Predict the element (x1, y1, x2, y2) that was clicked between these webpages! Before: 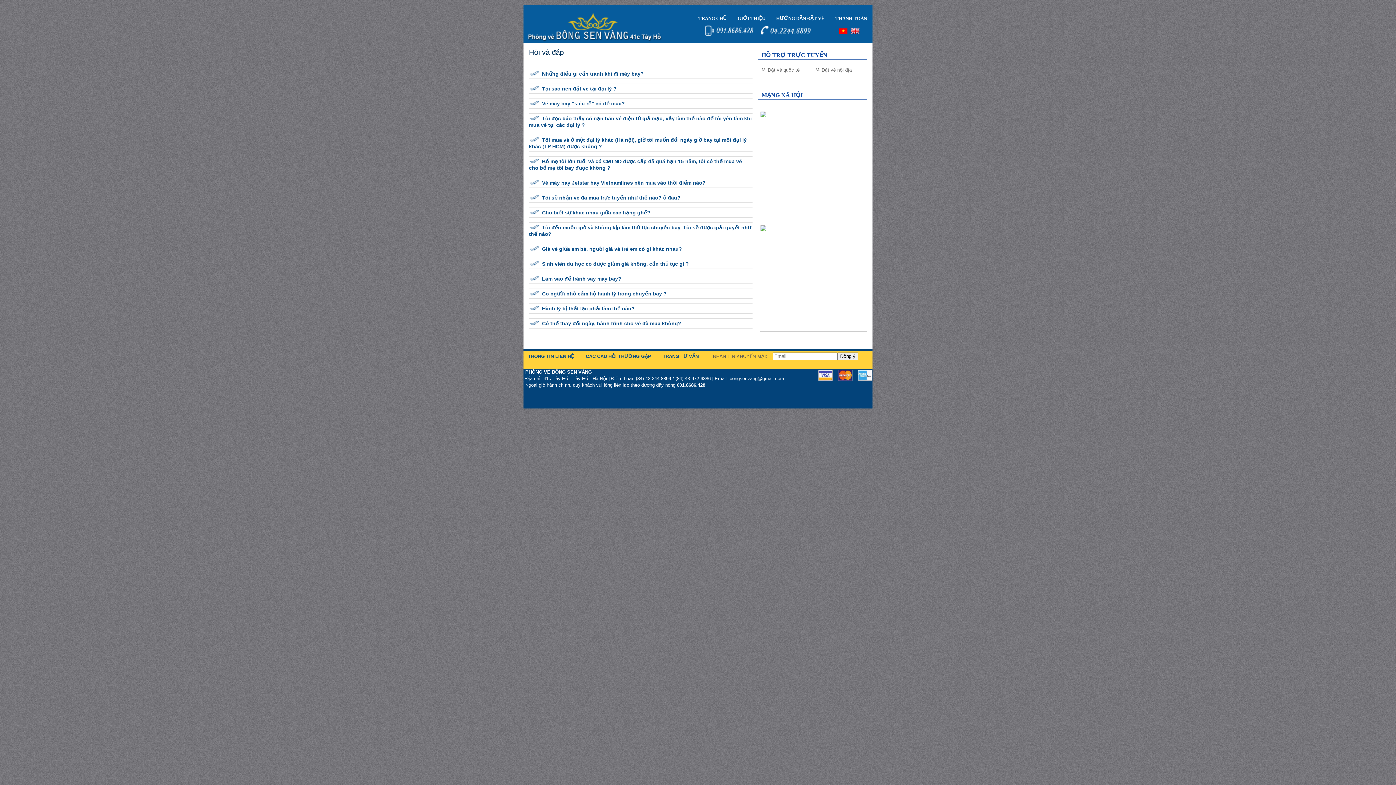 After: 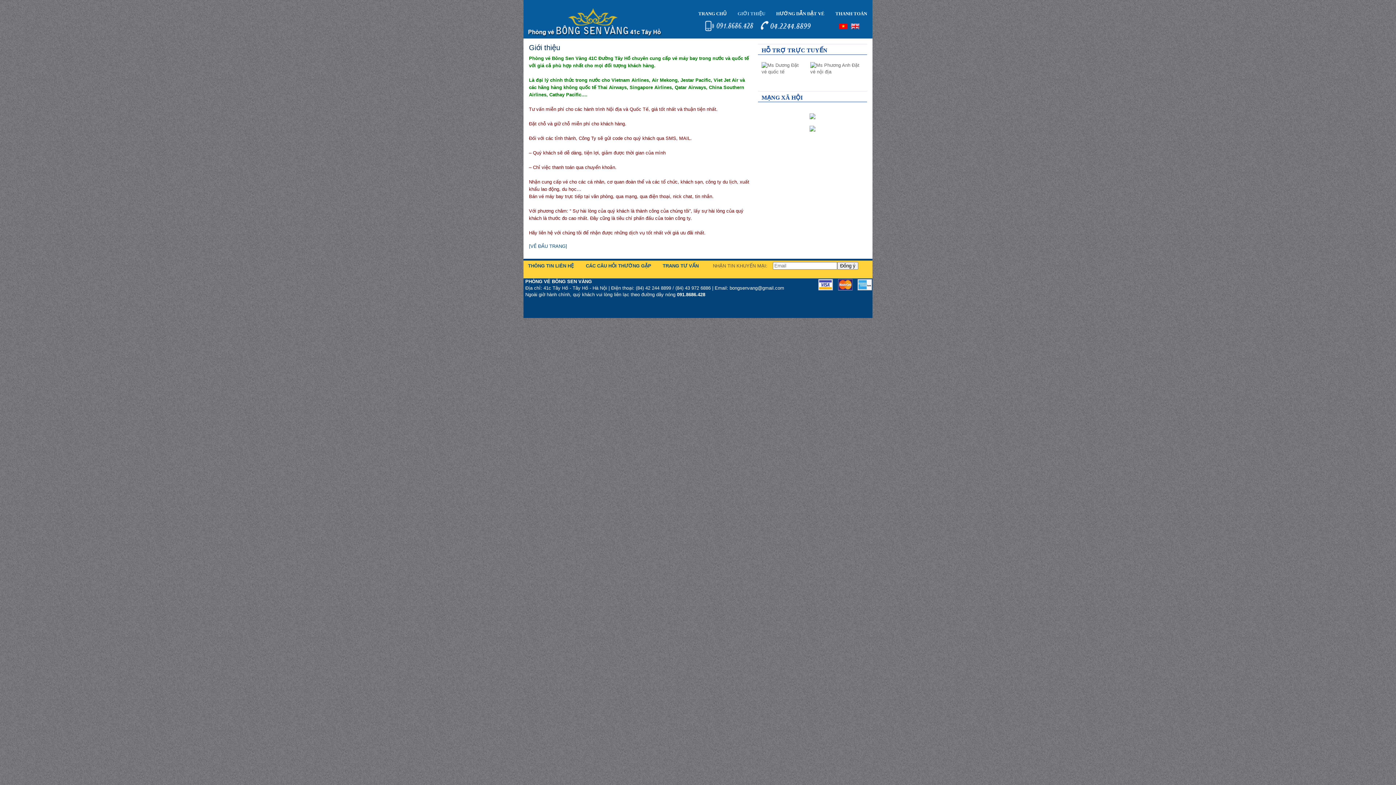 Action: bbox: (732, 12, 770, 24) label: GIỚI THIỆU